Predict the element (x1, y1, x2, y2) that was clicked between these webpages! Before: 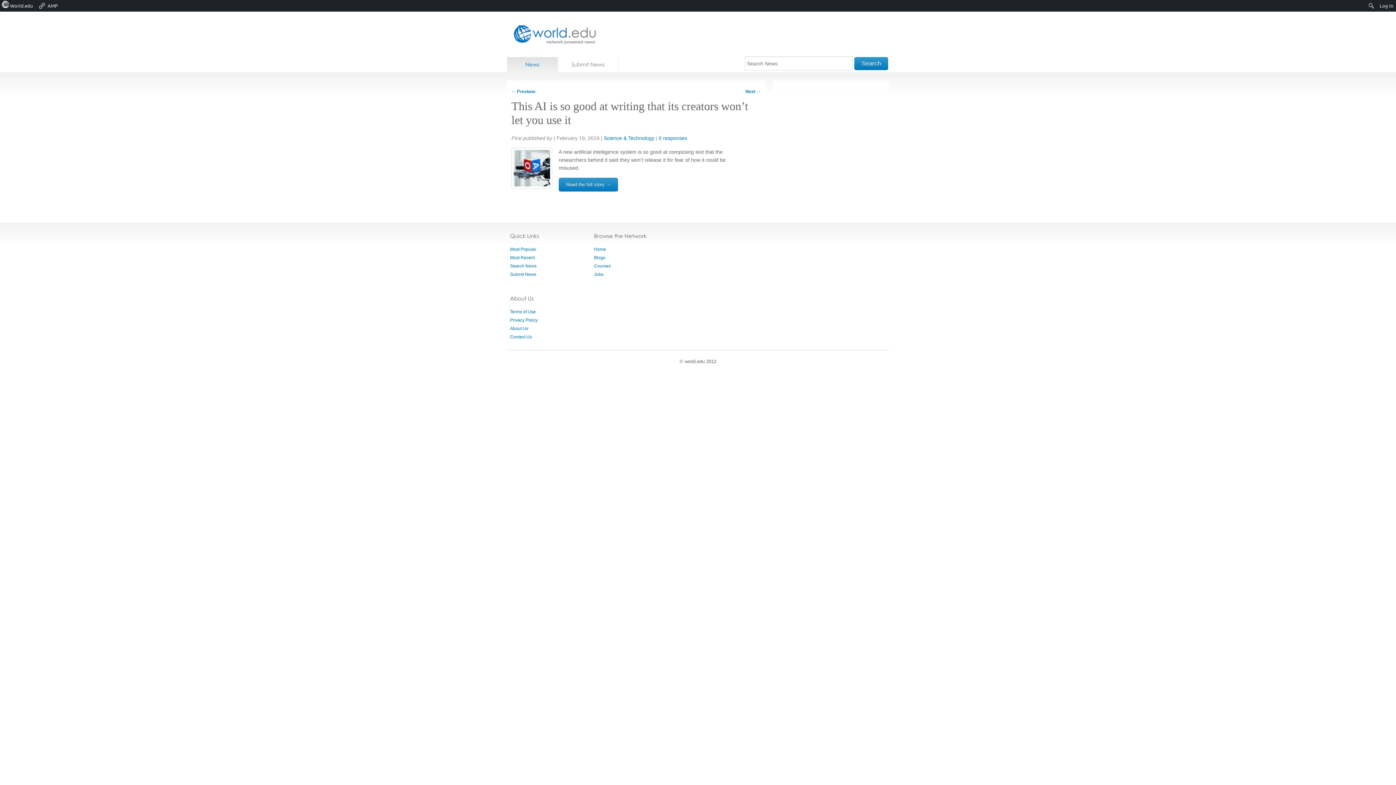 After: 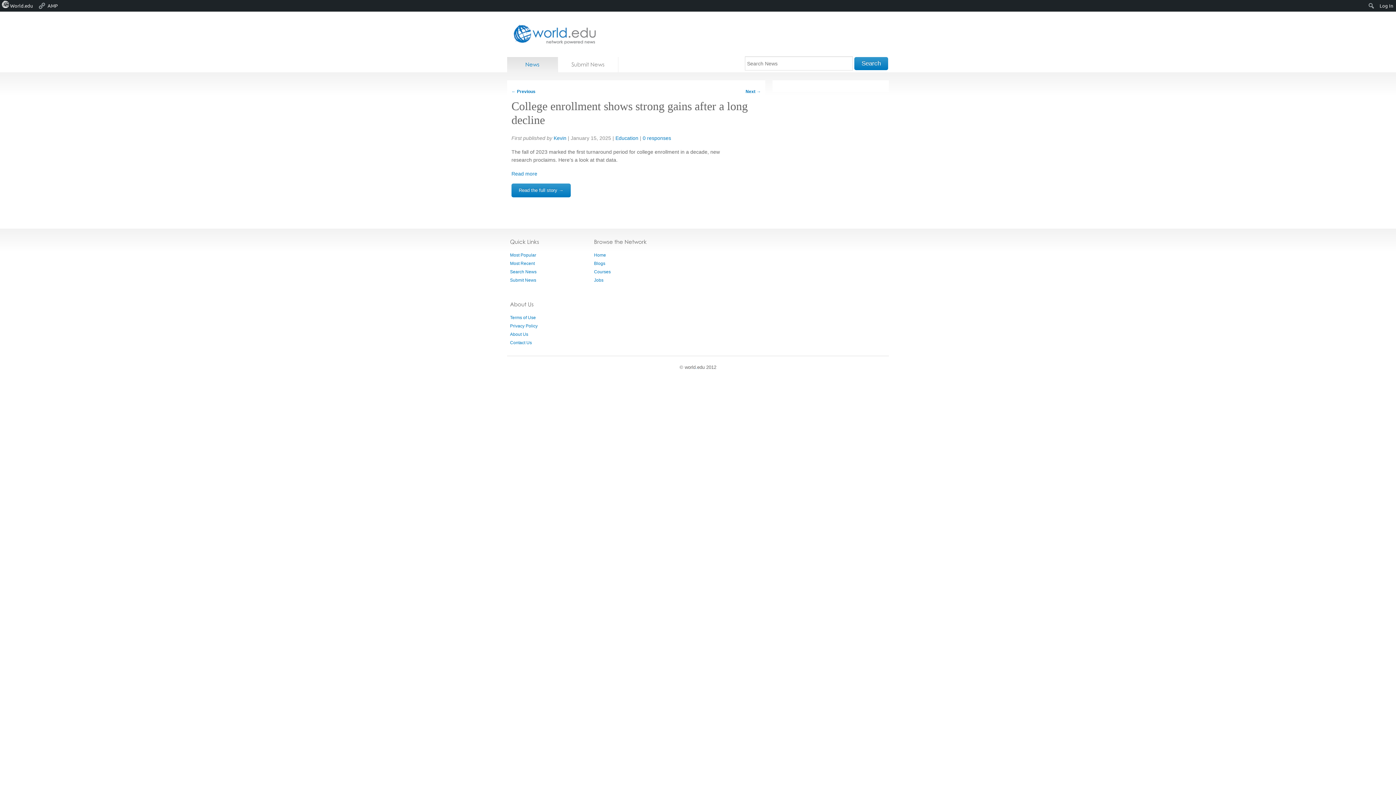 Action: bbox: (695, 358, 697, 364) label: .